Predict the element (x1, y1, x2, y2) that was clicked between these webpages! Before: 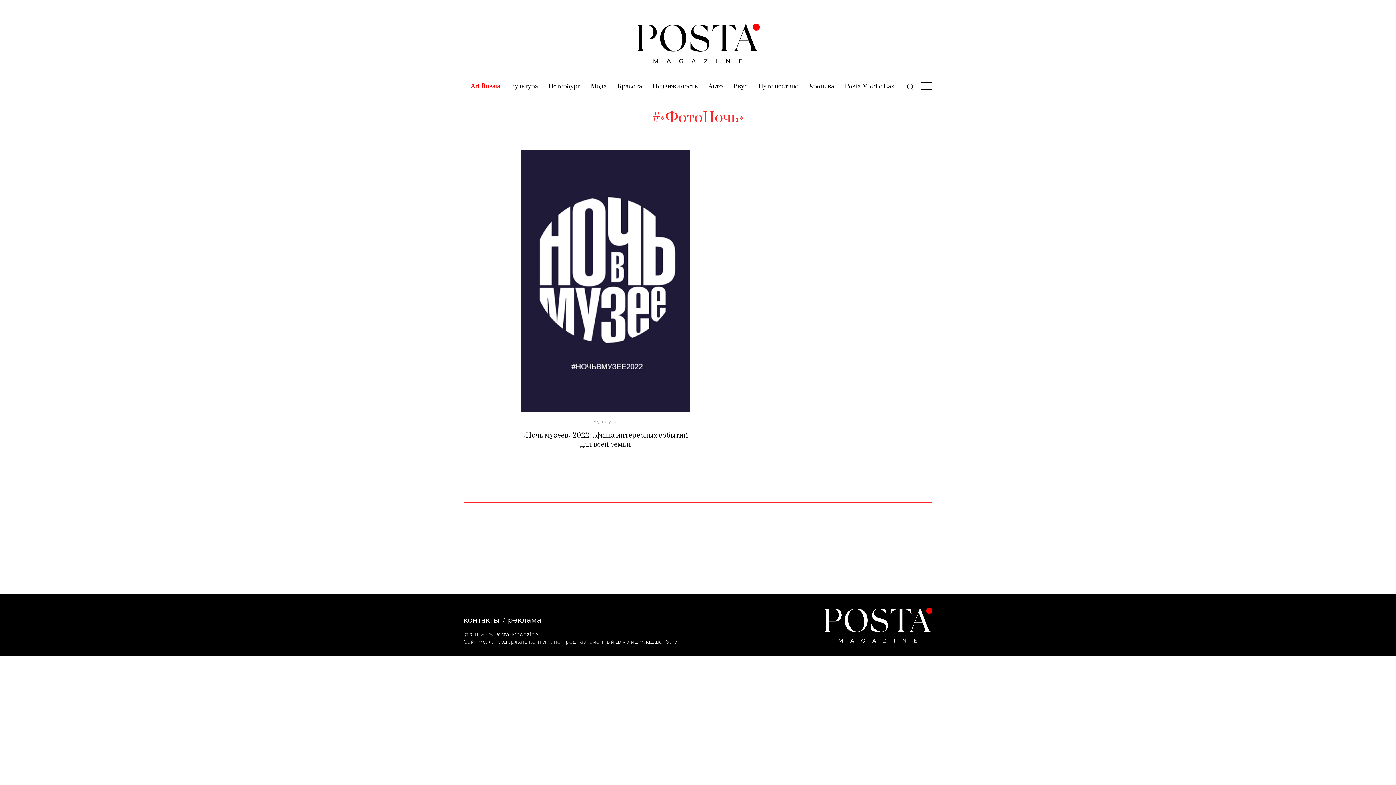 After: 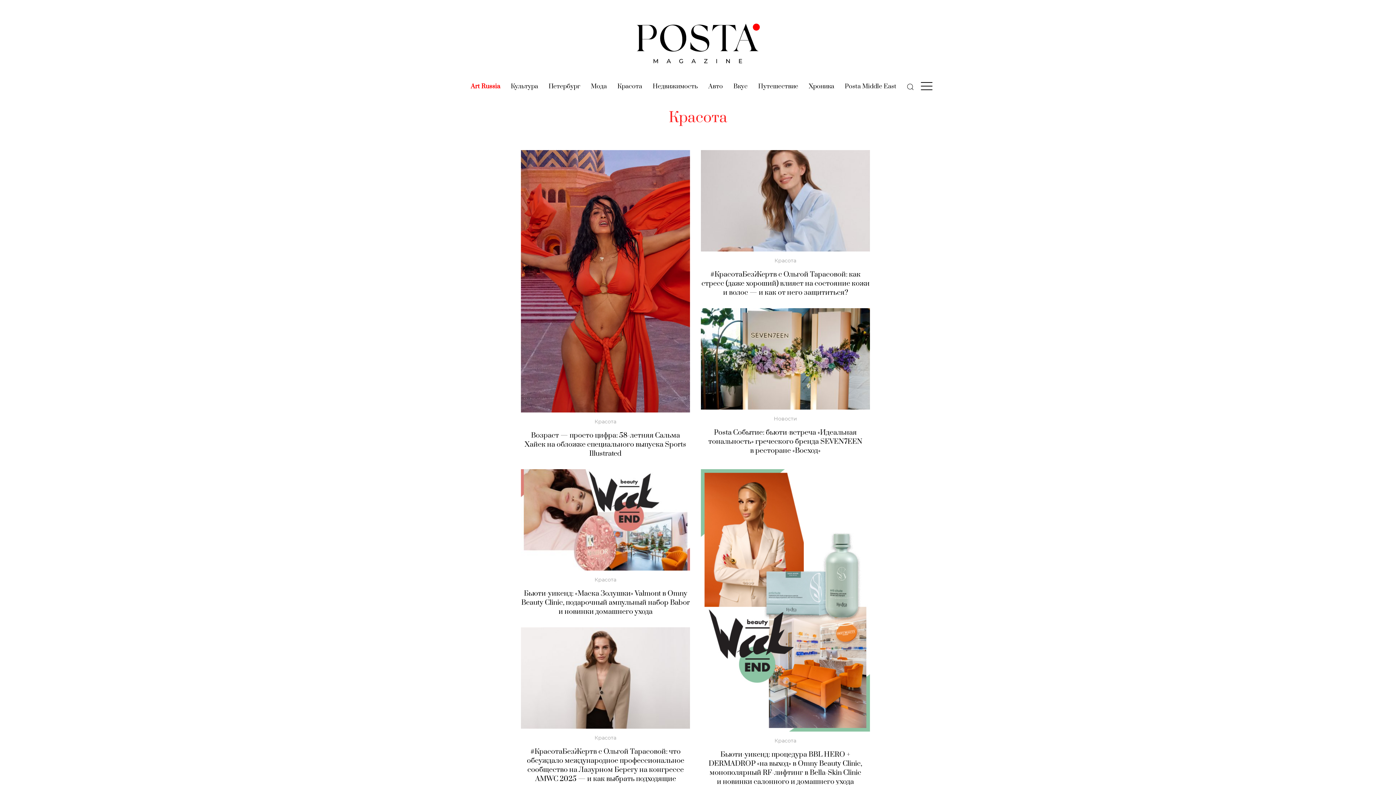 Action: label: Красотa
(current) bbox: (617, 82, 642, 91)